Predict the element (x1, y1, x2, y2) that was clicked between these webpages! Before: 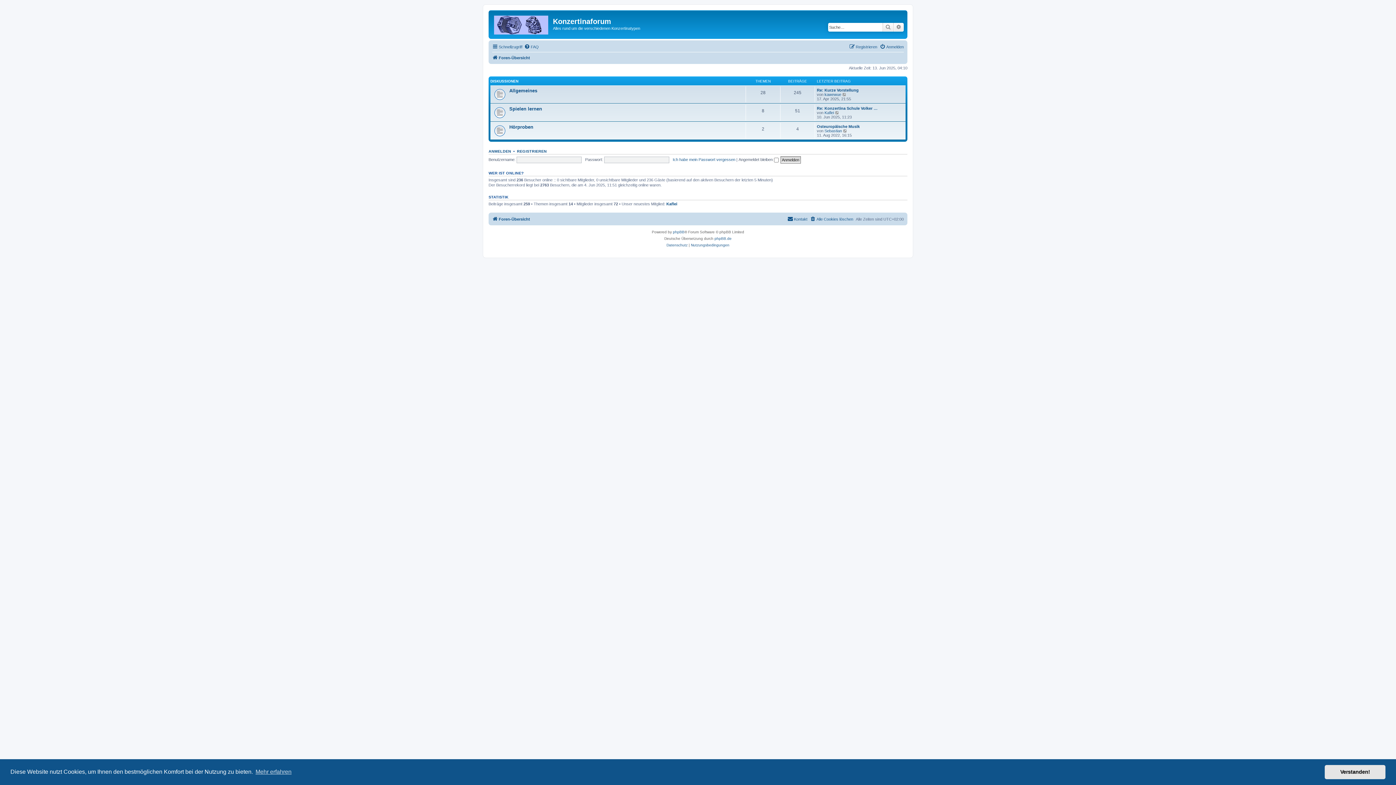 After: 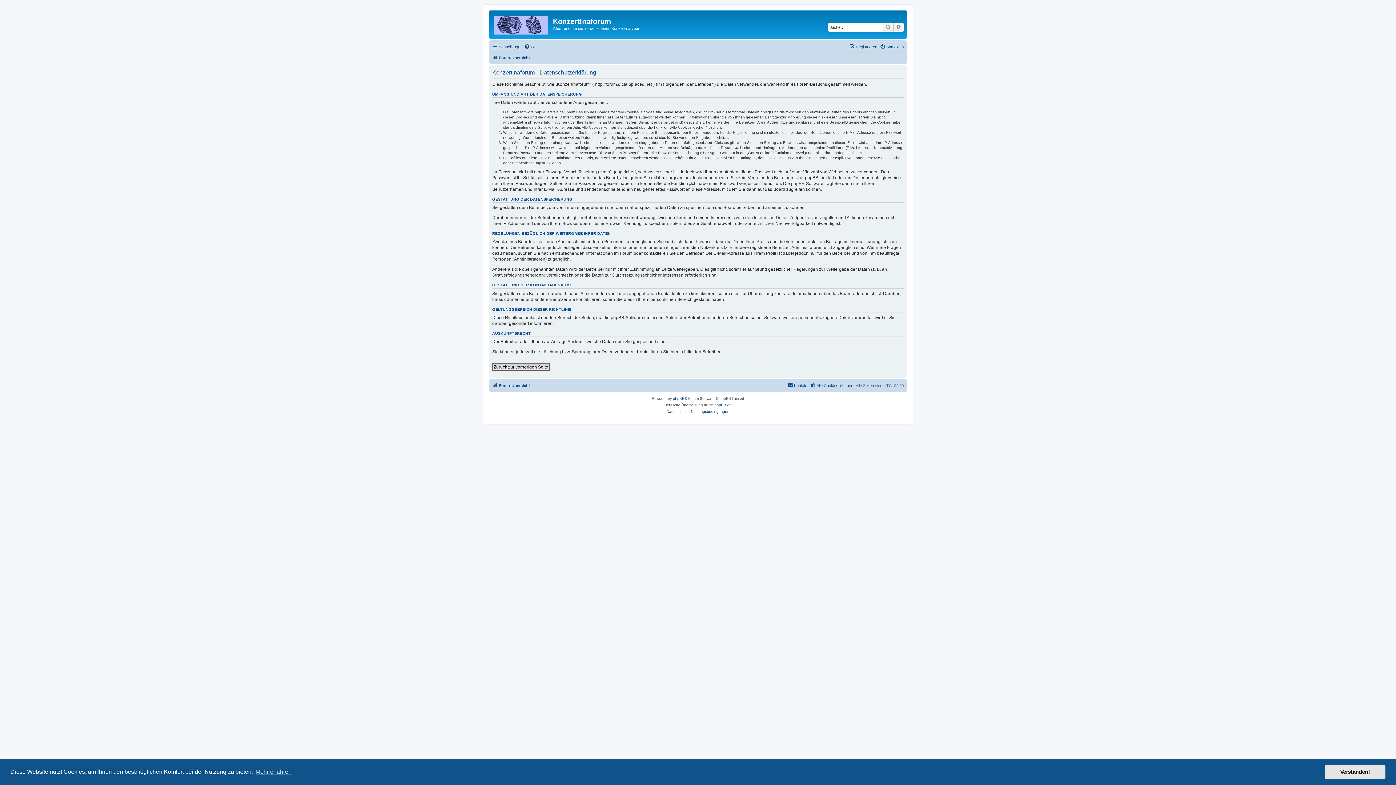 Action: label: Datenschutz bbox: (666, 242, 687, 248)